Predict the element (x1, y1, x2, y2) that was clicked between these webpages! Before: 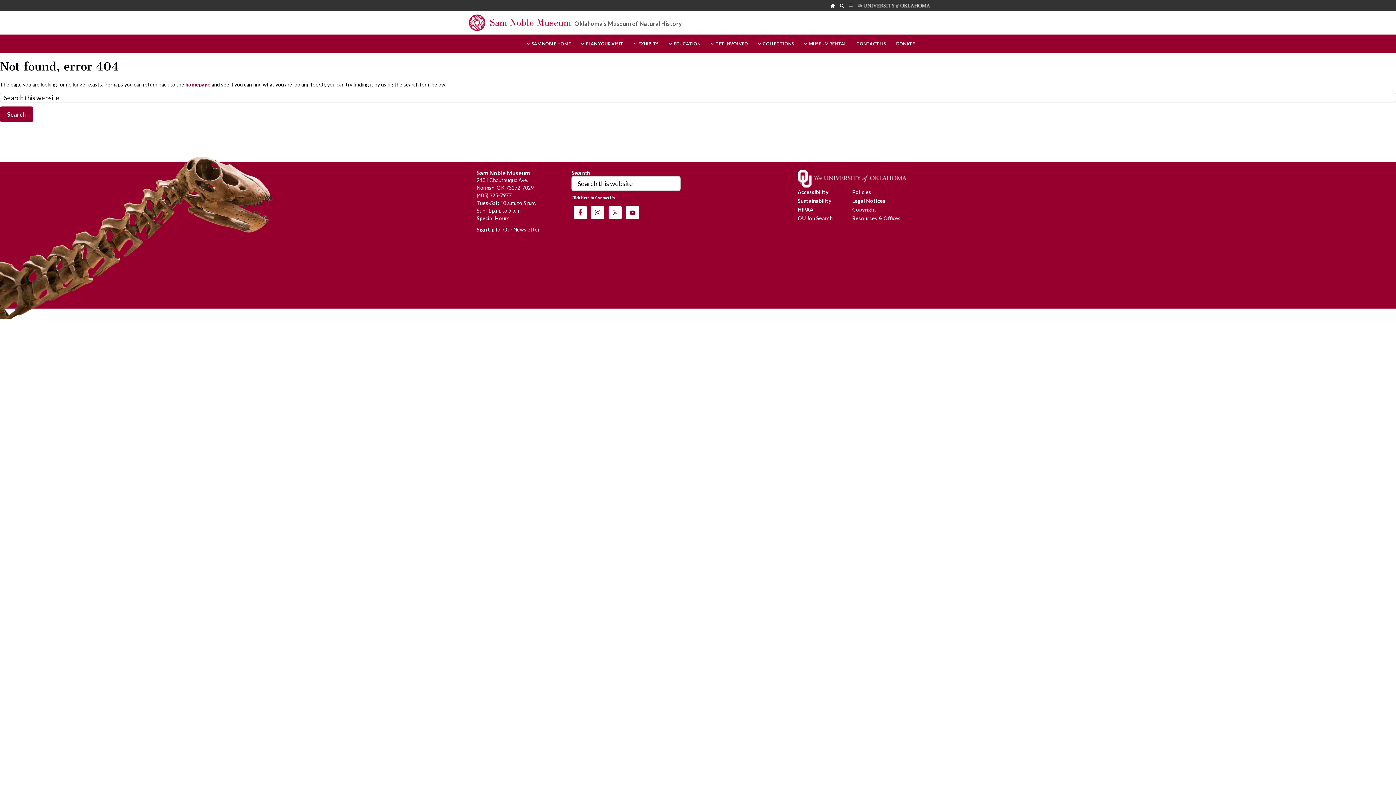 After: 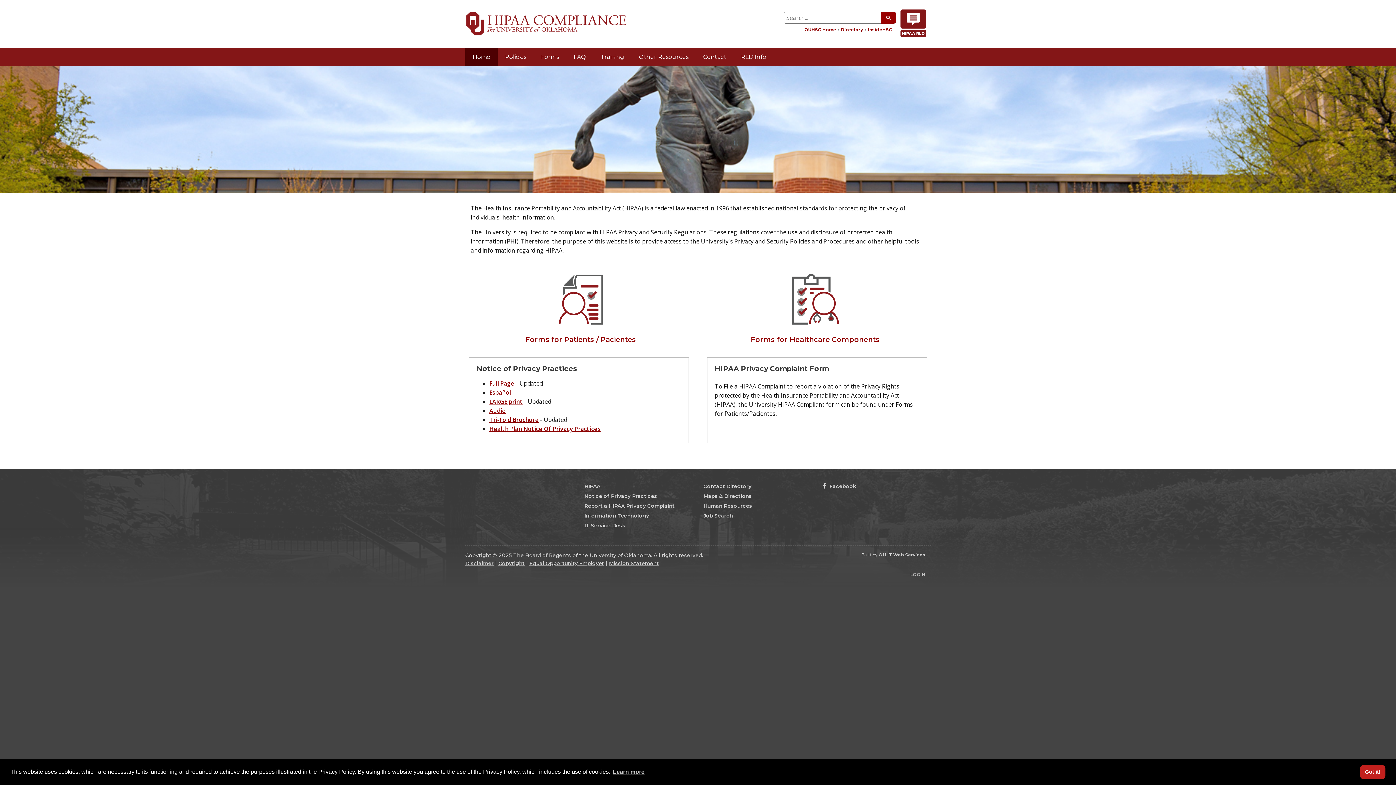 Action: bbox: (797, 206, 813, 212) label: HIPAA